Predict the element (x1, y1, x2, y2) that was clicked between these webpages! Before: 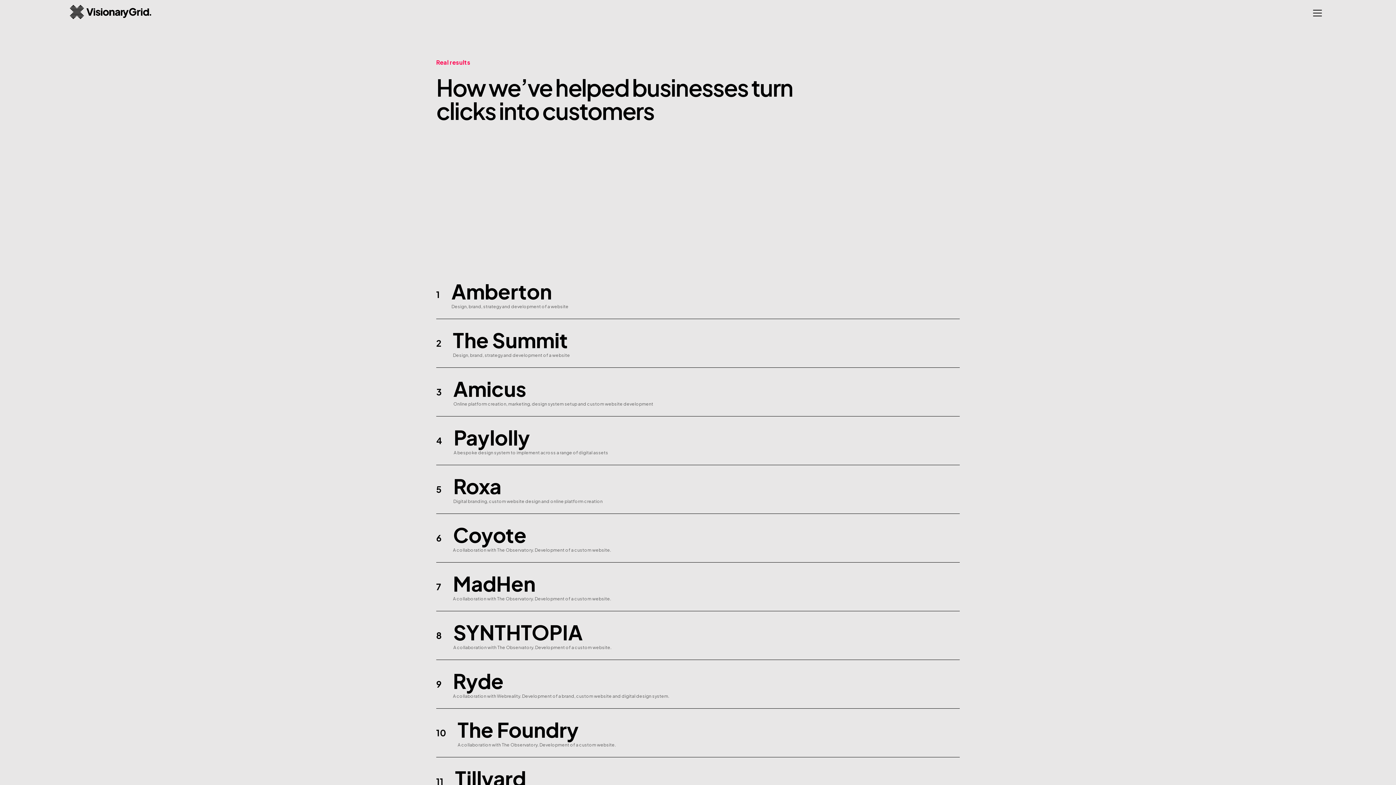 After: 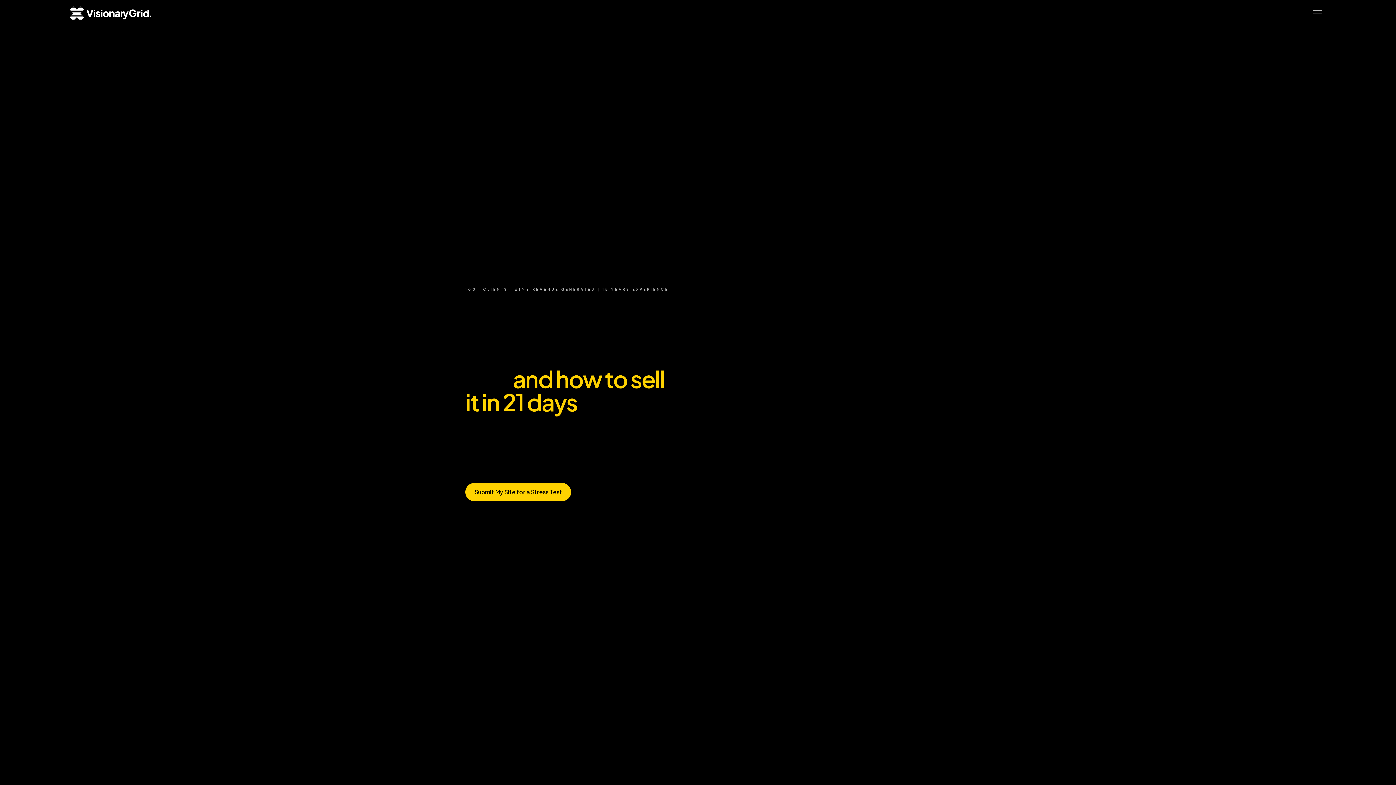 Action: label: home bbox: (69, 5, 151, 20)